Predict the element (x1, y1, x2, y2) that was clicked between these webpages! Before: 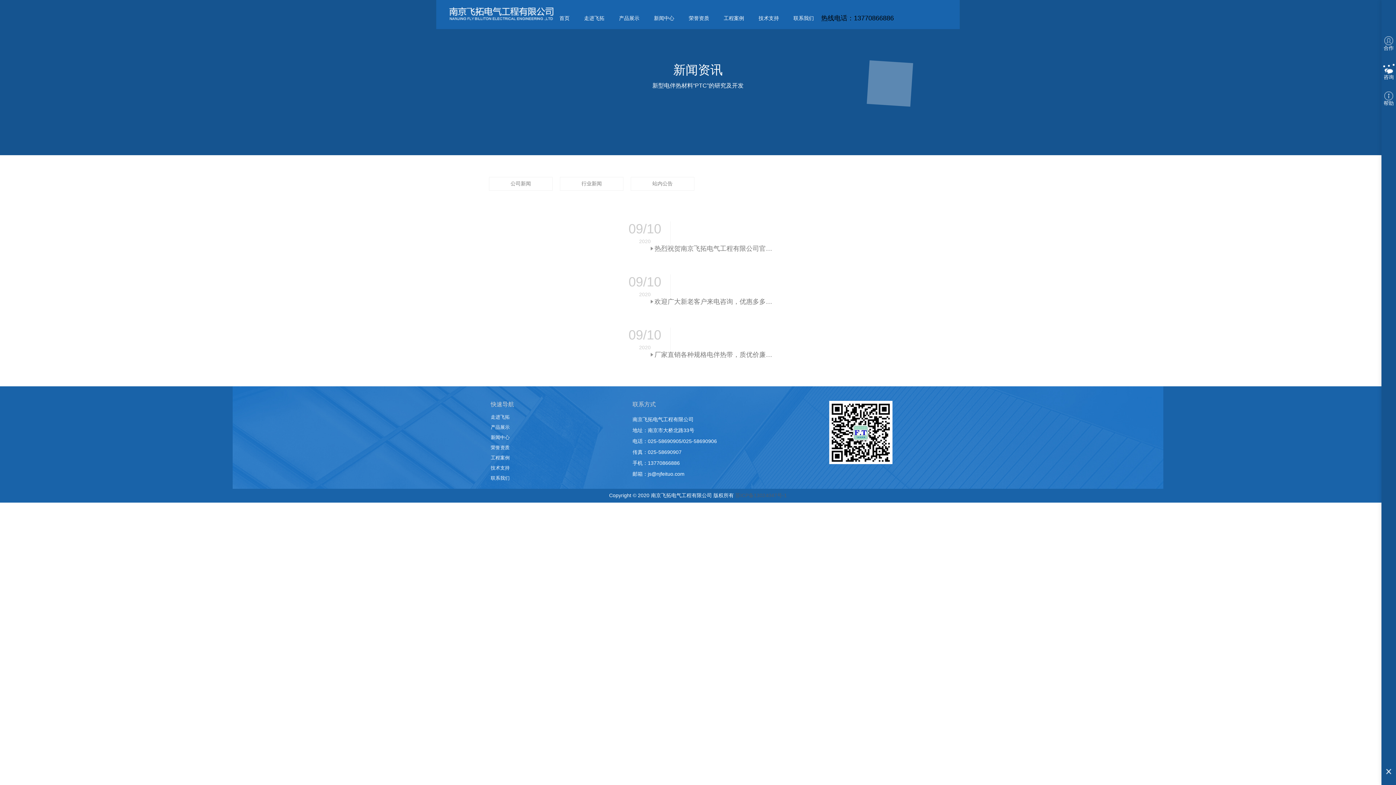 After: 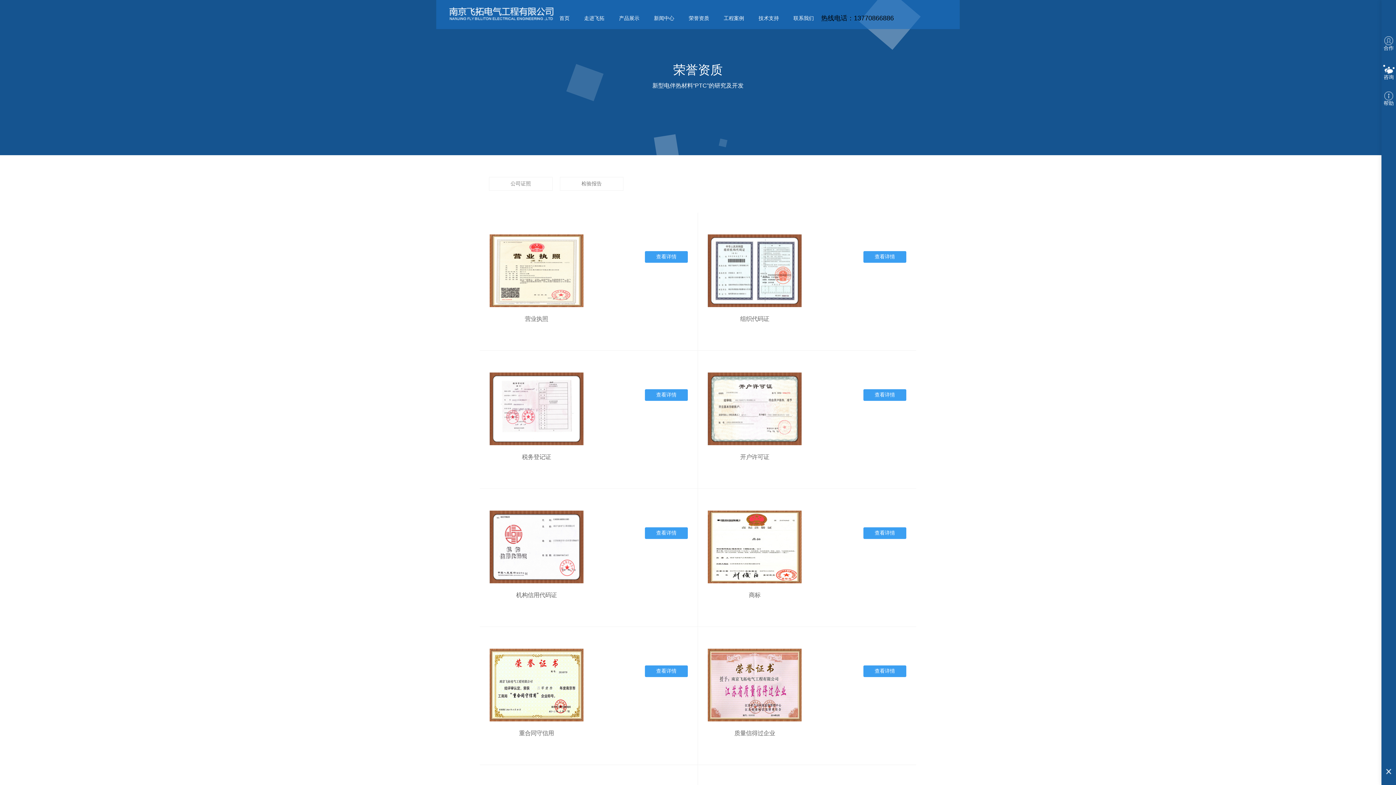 Action: label: 荣誉资质 bbox: (681, 14, 716, 21)